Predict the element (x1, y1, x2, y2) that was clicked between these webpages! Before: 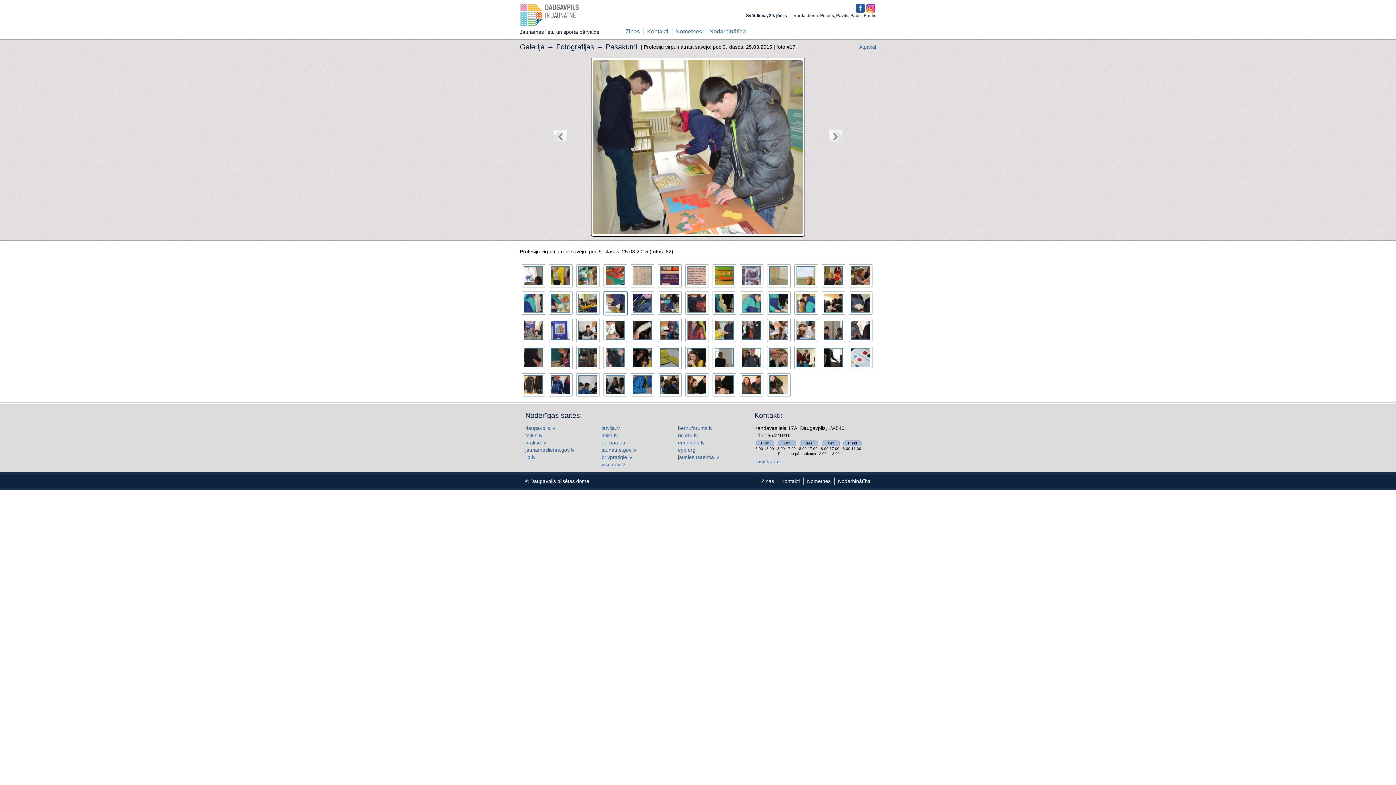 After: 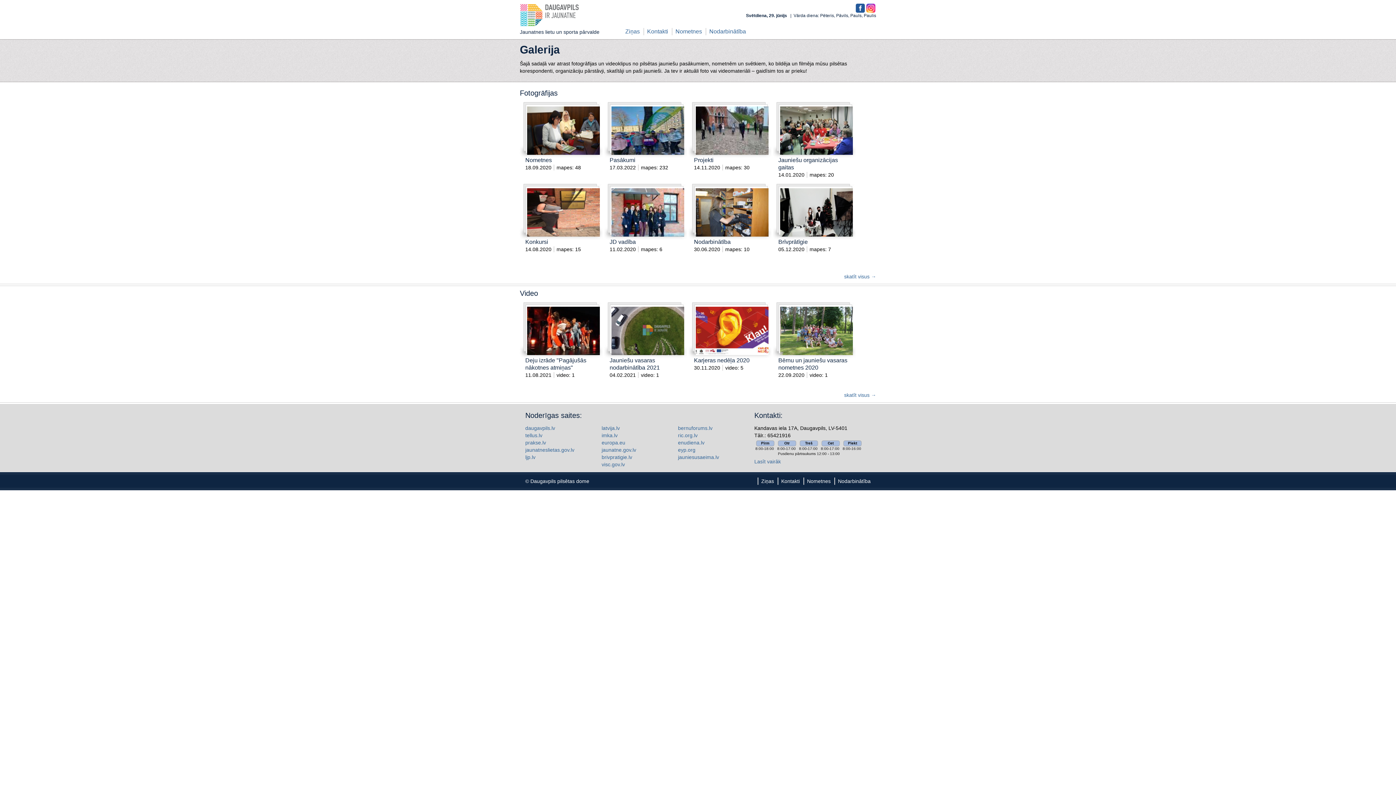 Action: bbox: (859, 44, 876, 49) label: Atpakaļ